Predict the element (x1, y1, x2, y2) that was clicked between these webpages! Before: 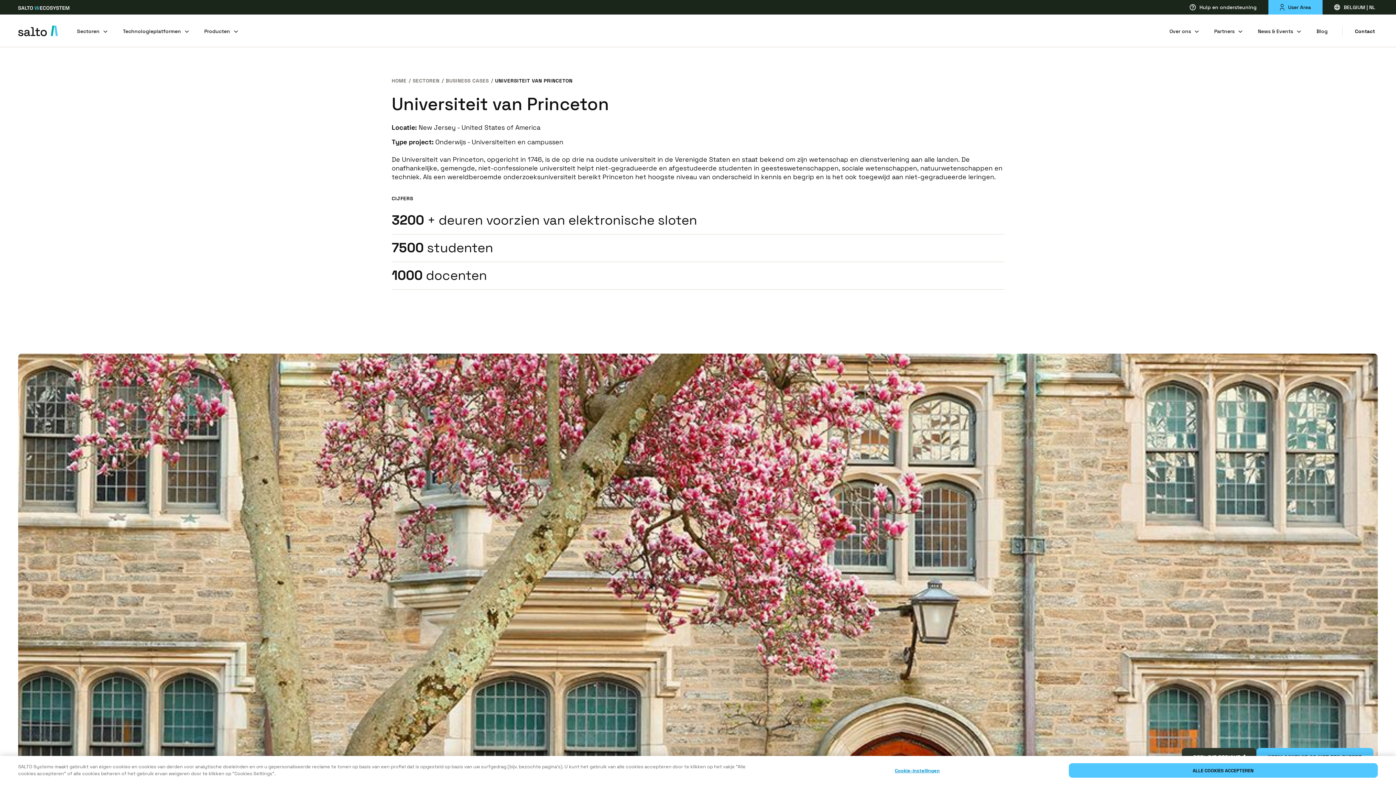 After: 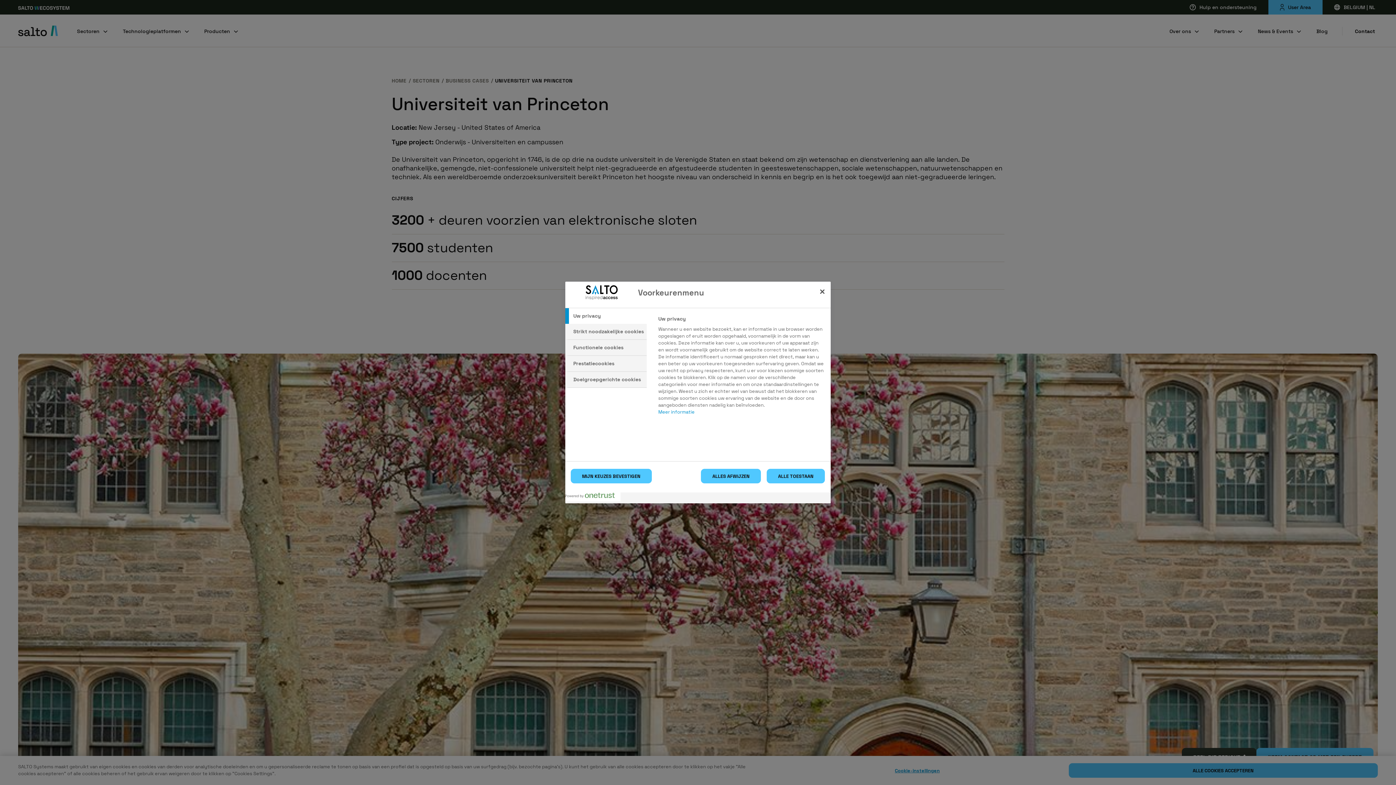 Action: bbox: (766, 763, 1068, 778) label: Cookie-instellingen